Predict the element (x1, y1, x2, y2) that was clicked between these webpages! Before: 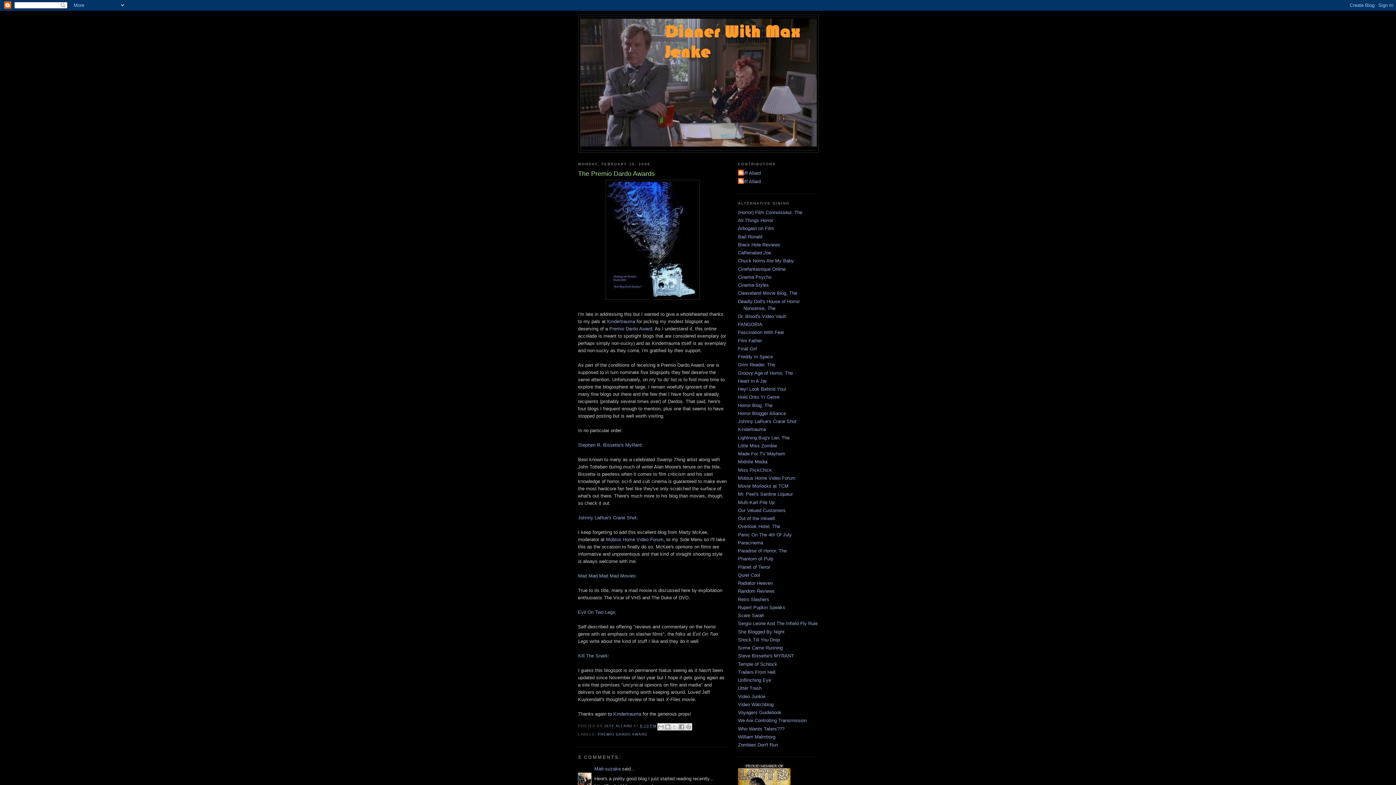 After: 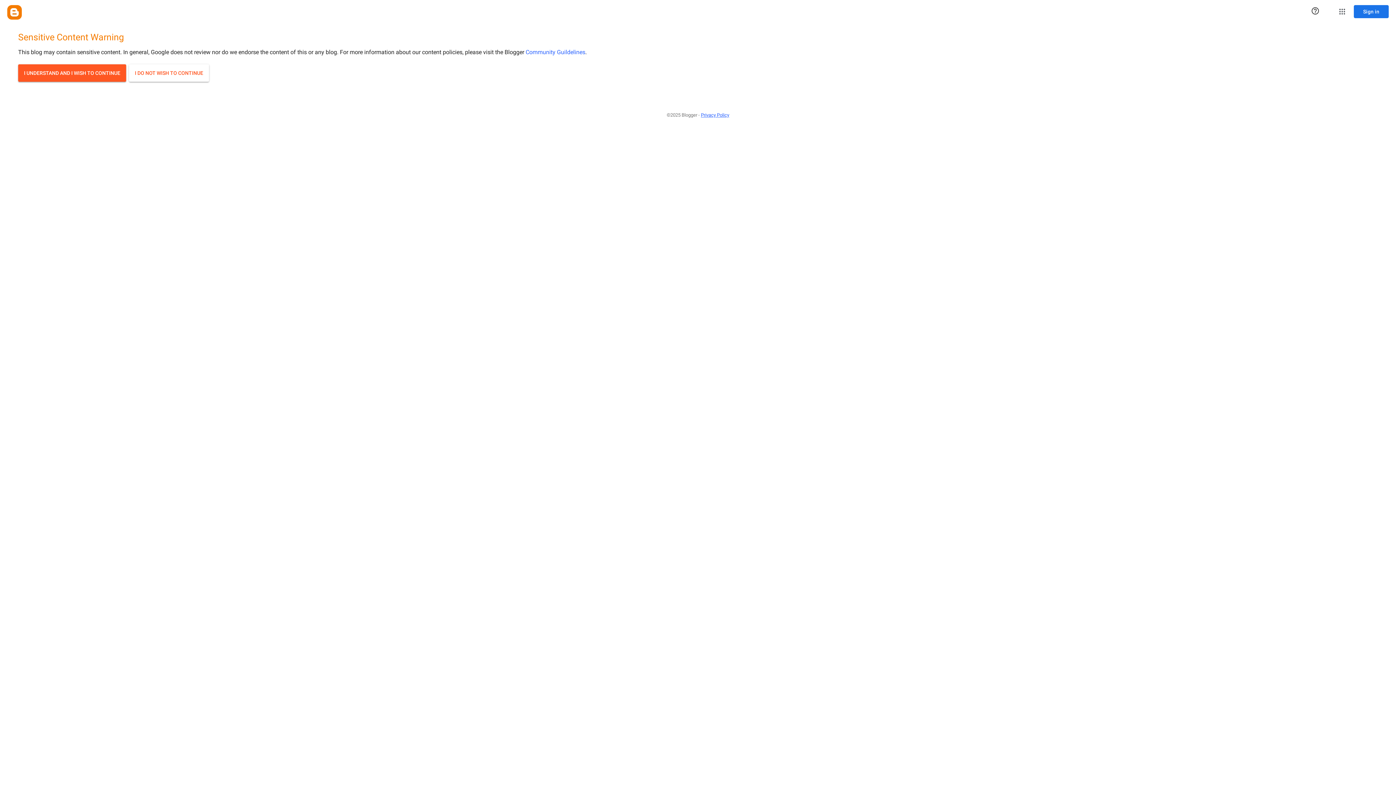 Action: label: Video Junkie bbox: (738, 694, 765, 699)